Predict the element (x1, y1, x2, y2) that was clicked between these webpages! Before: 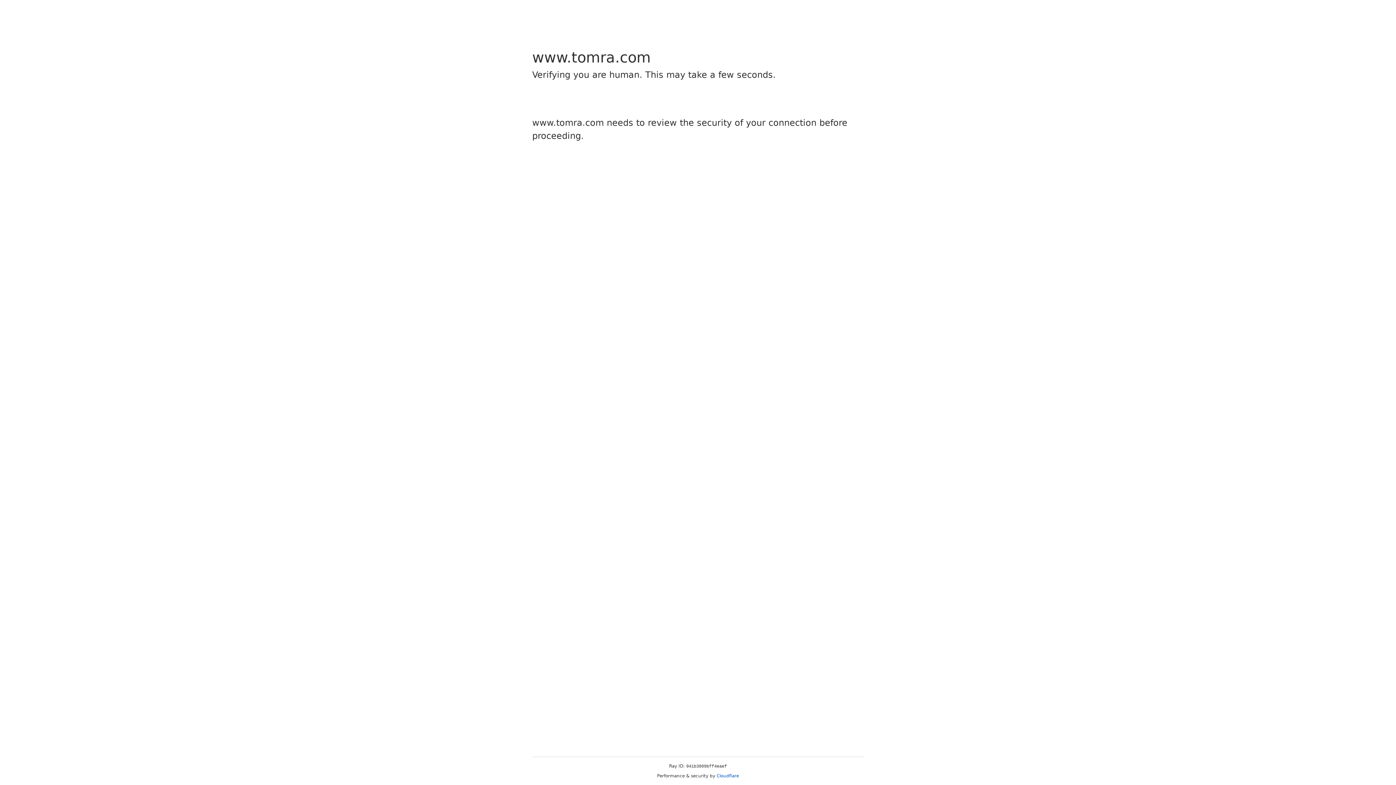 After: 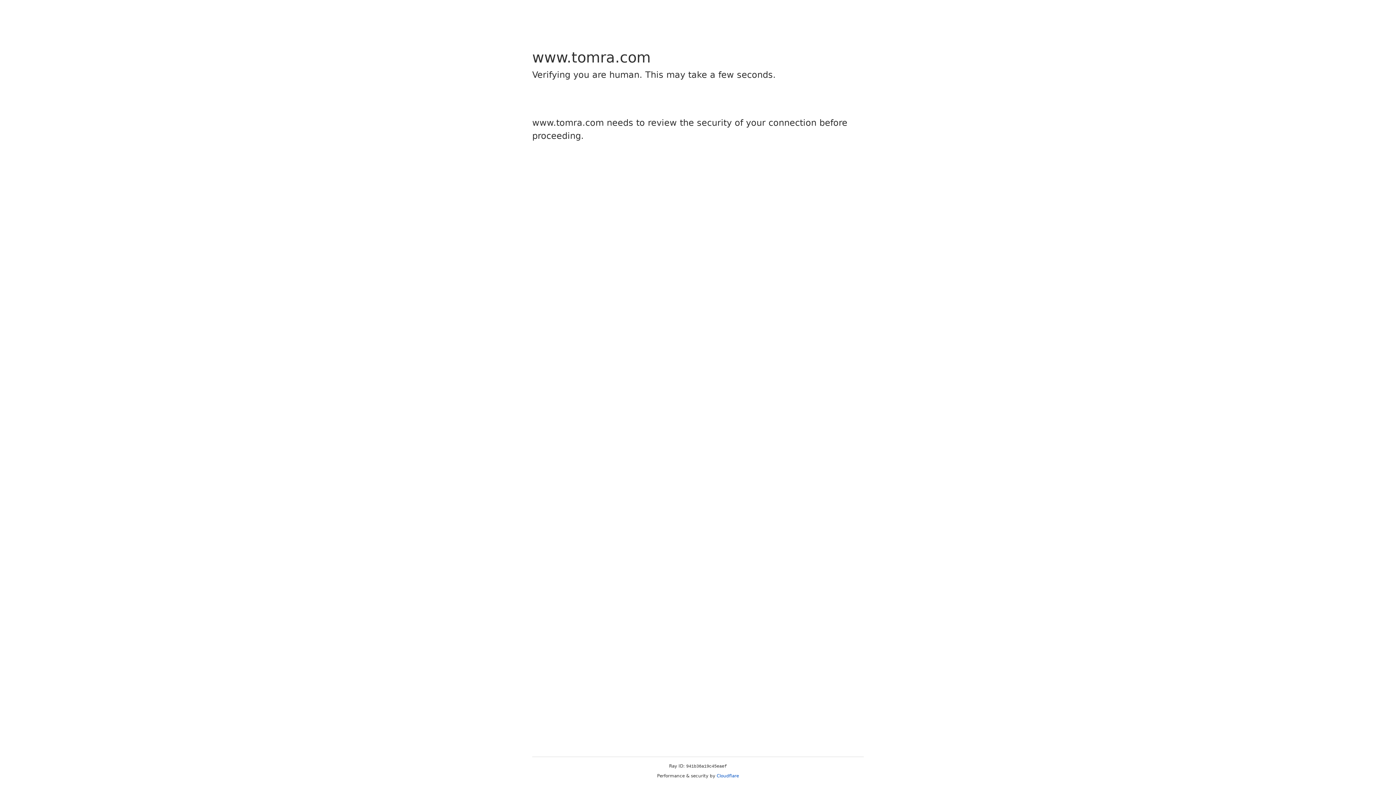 Action: bbox: (716, 773, 739, 778) label: Cloudflare